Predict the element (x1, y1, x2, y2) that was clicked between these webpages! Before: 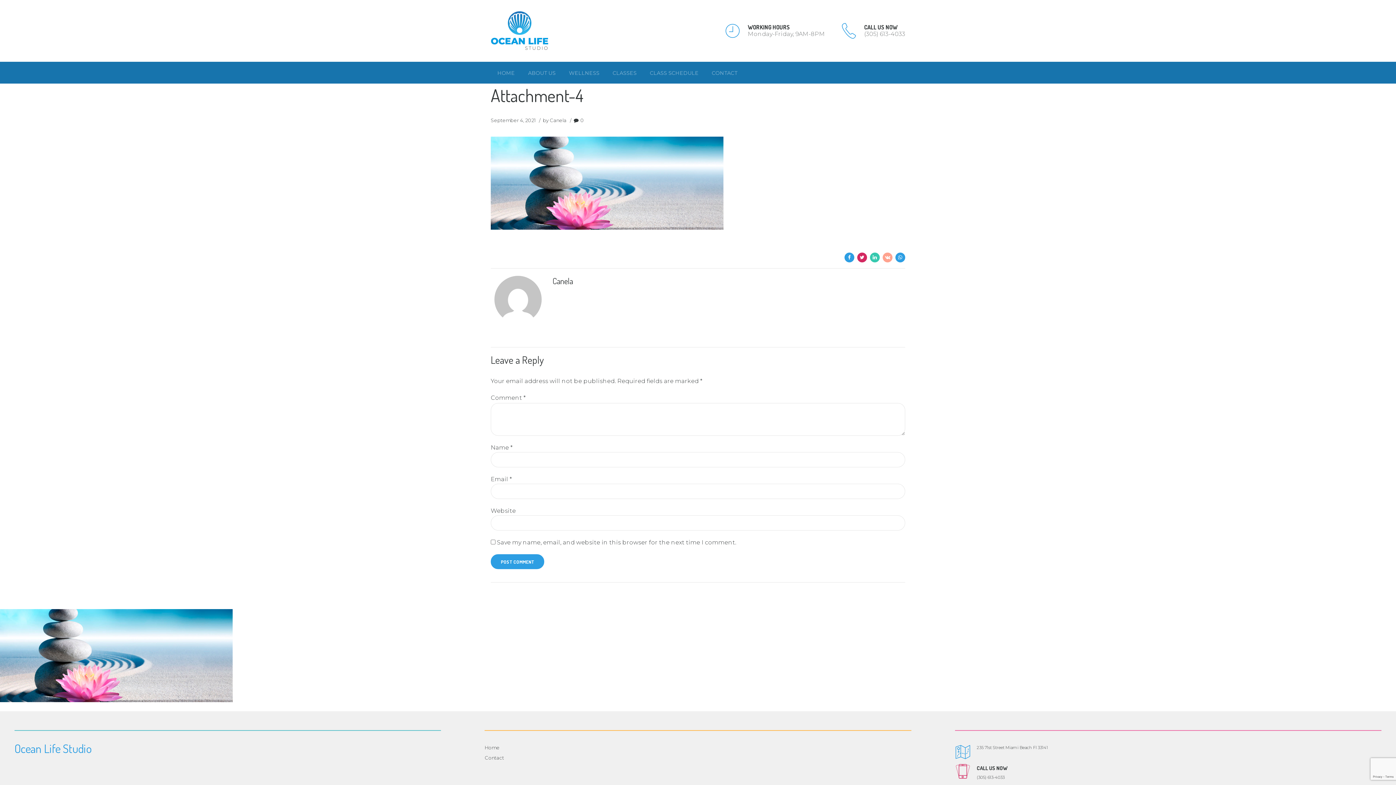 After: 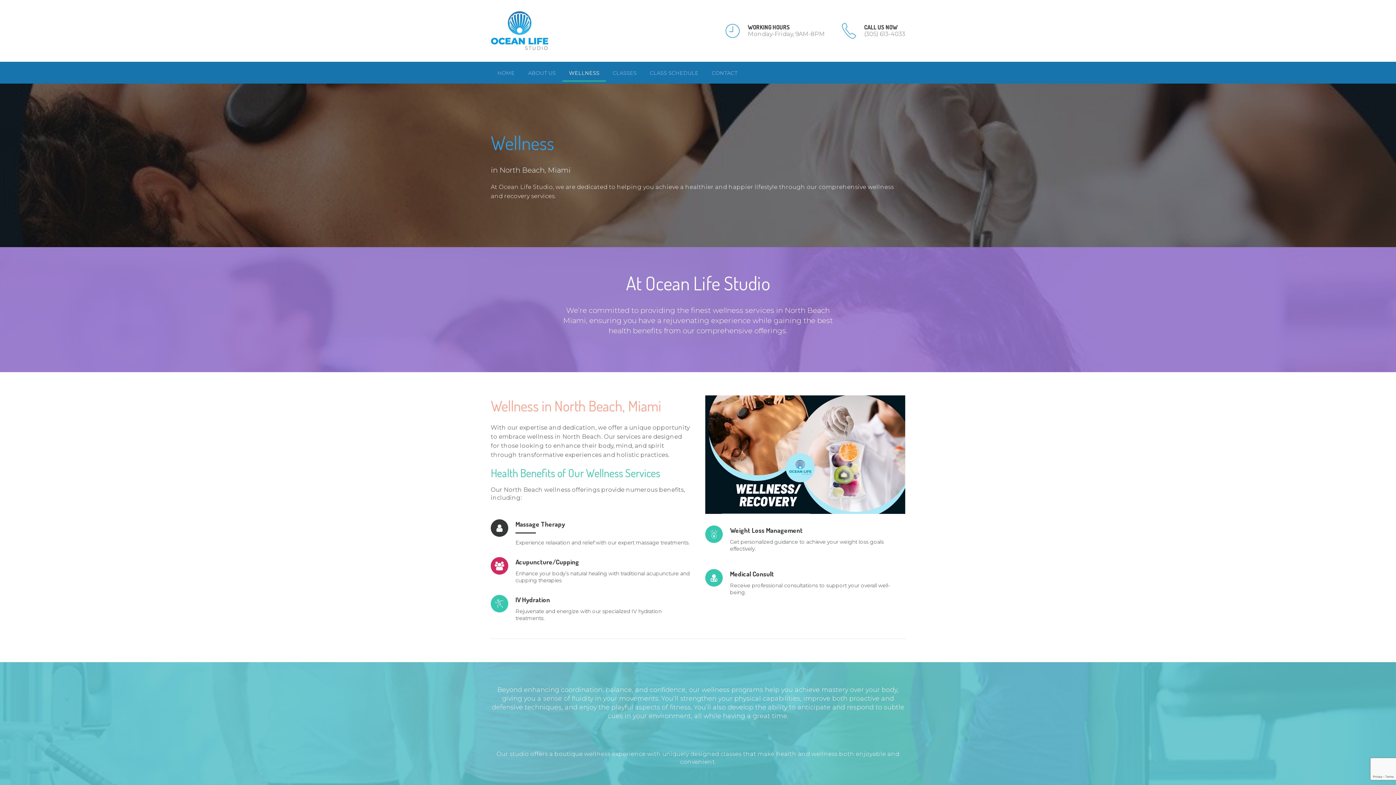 Action: bbox: (562, 64, 606, 81) label: WELLNESS